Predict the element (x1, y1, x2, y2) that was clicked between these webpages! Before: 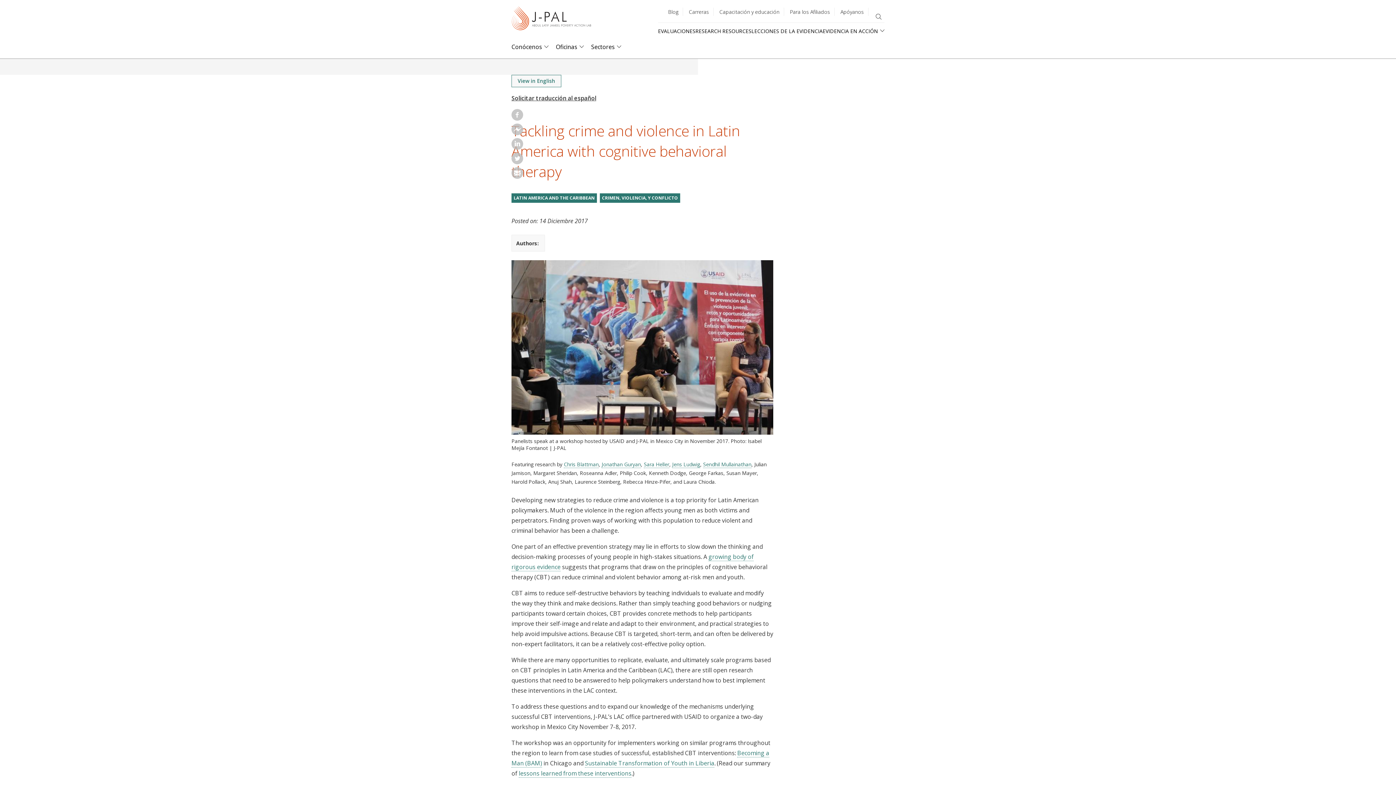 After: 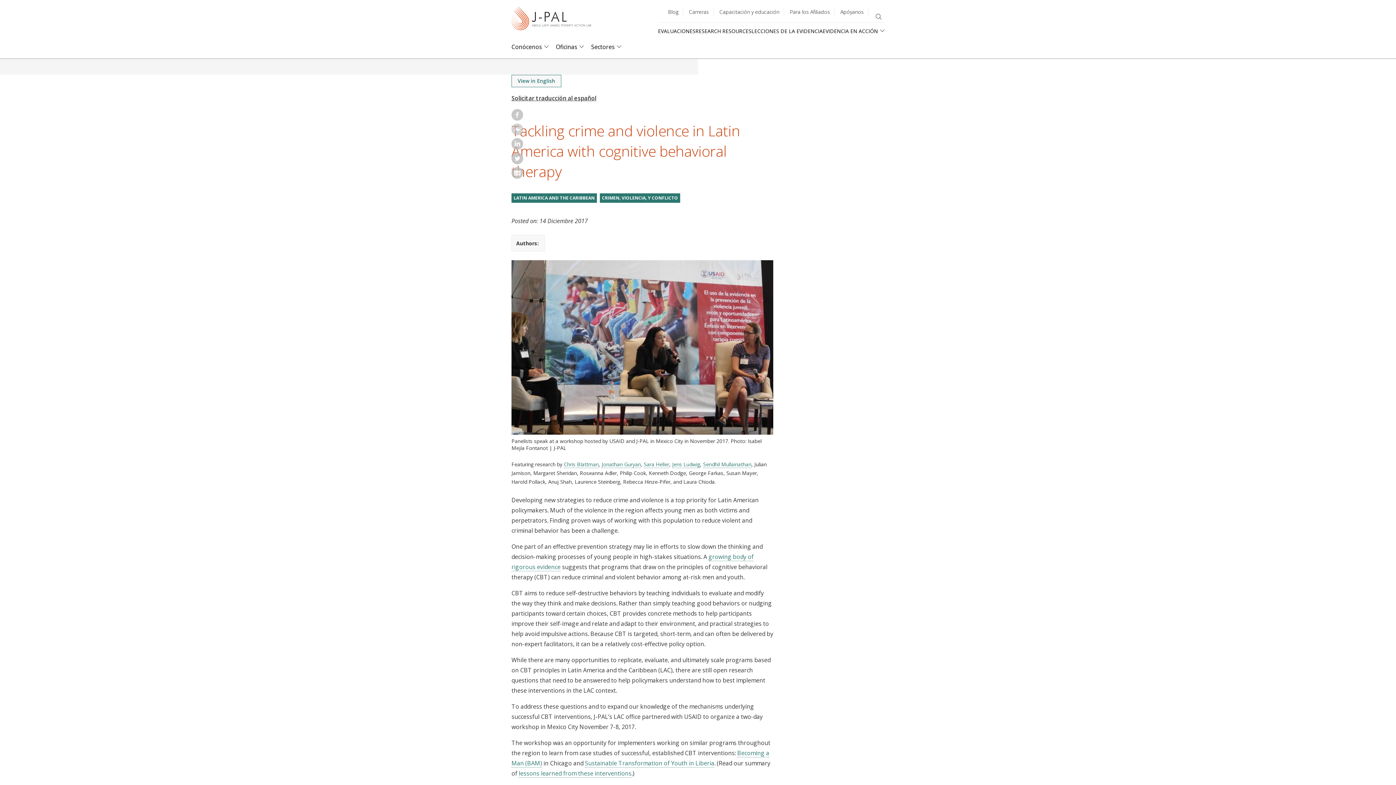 Action: bbox: (511, 129, 523, 137)